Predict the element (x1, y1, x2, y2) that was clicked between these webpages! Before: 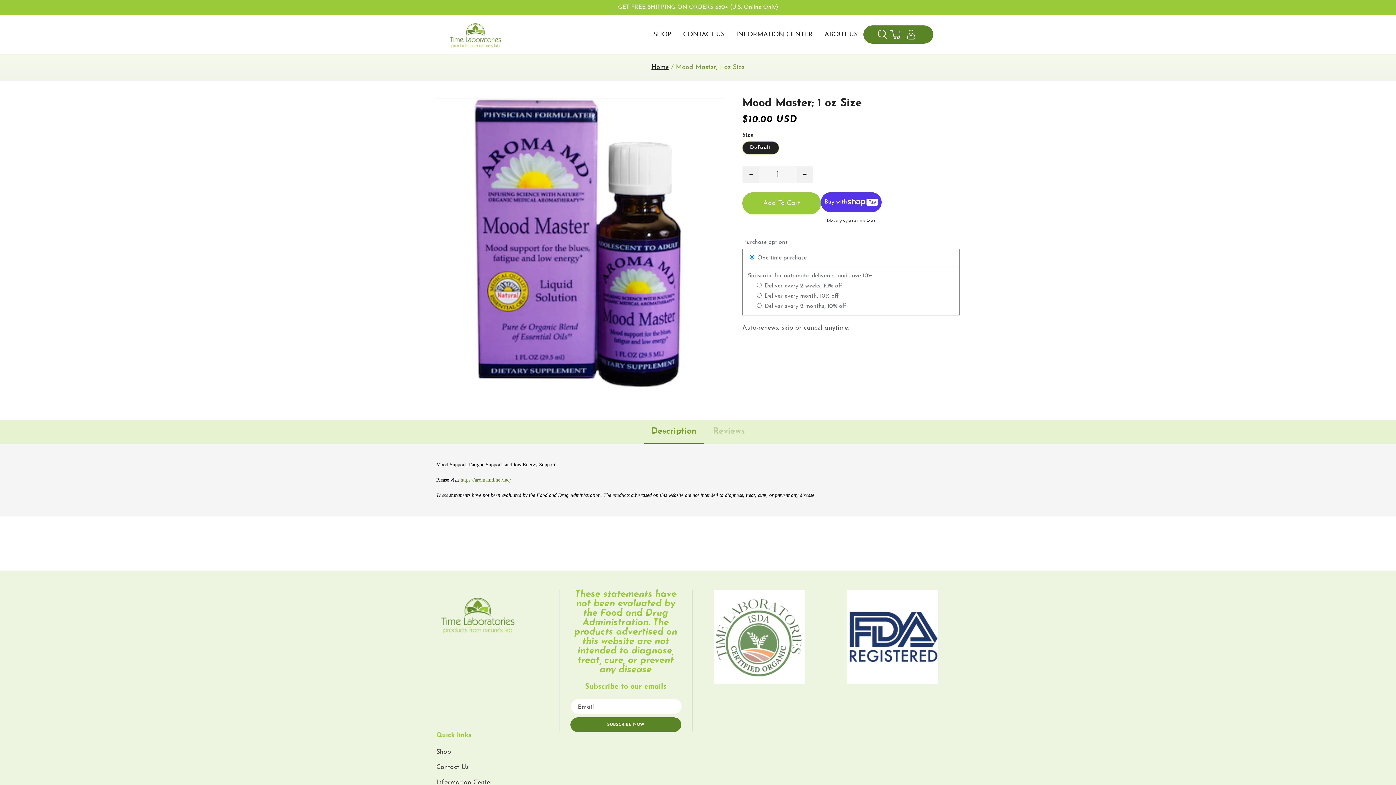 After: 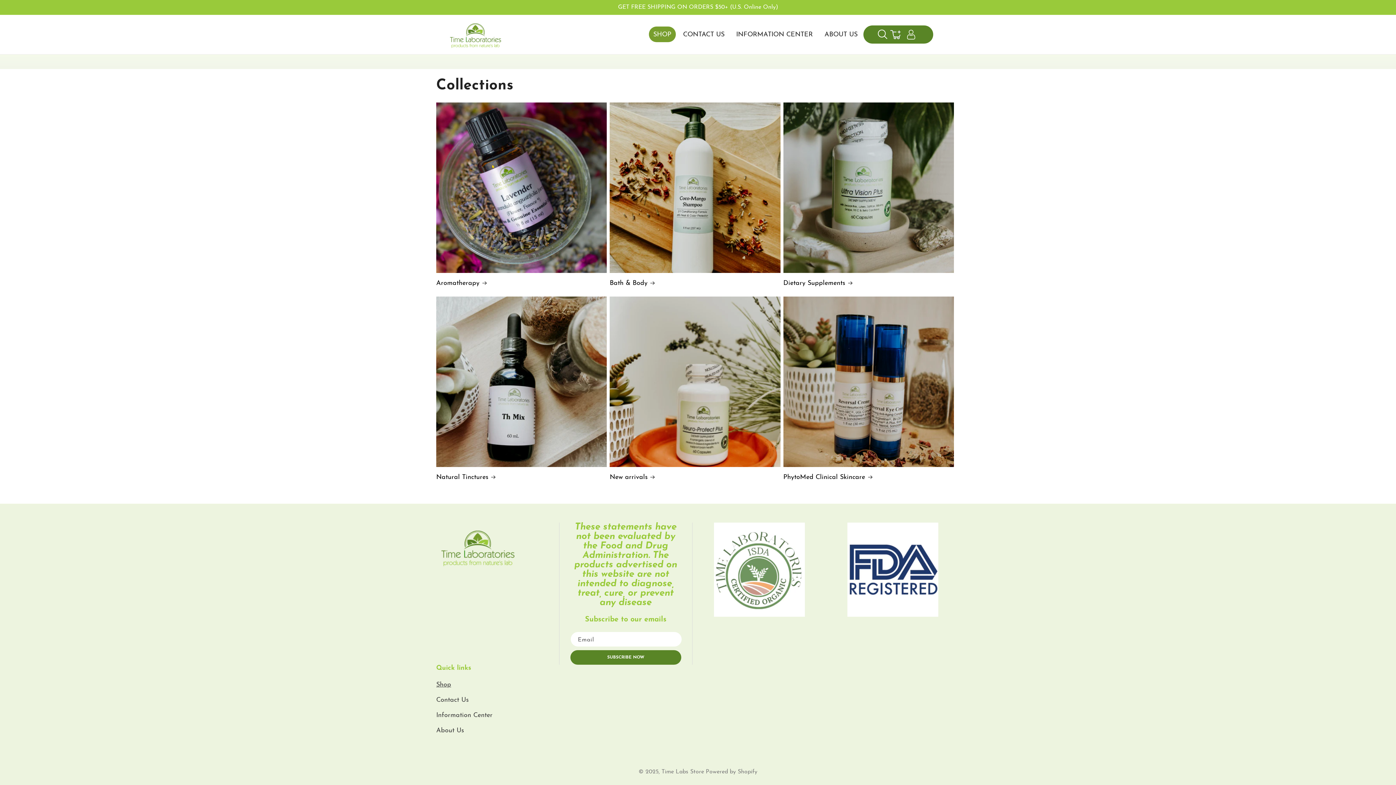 Action: bbox: (647, 26, 677, 42) label: SHOP